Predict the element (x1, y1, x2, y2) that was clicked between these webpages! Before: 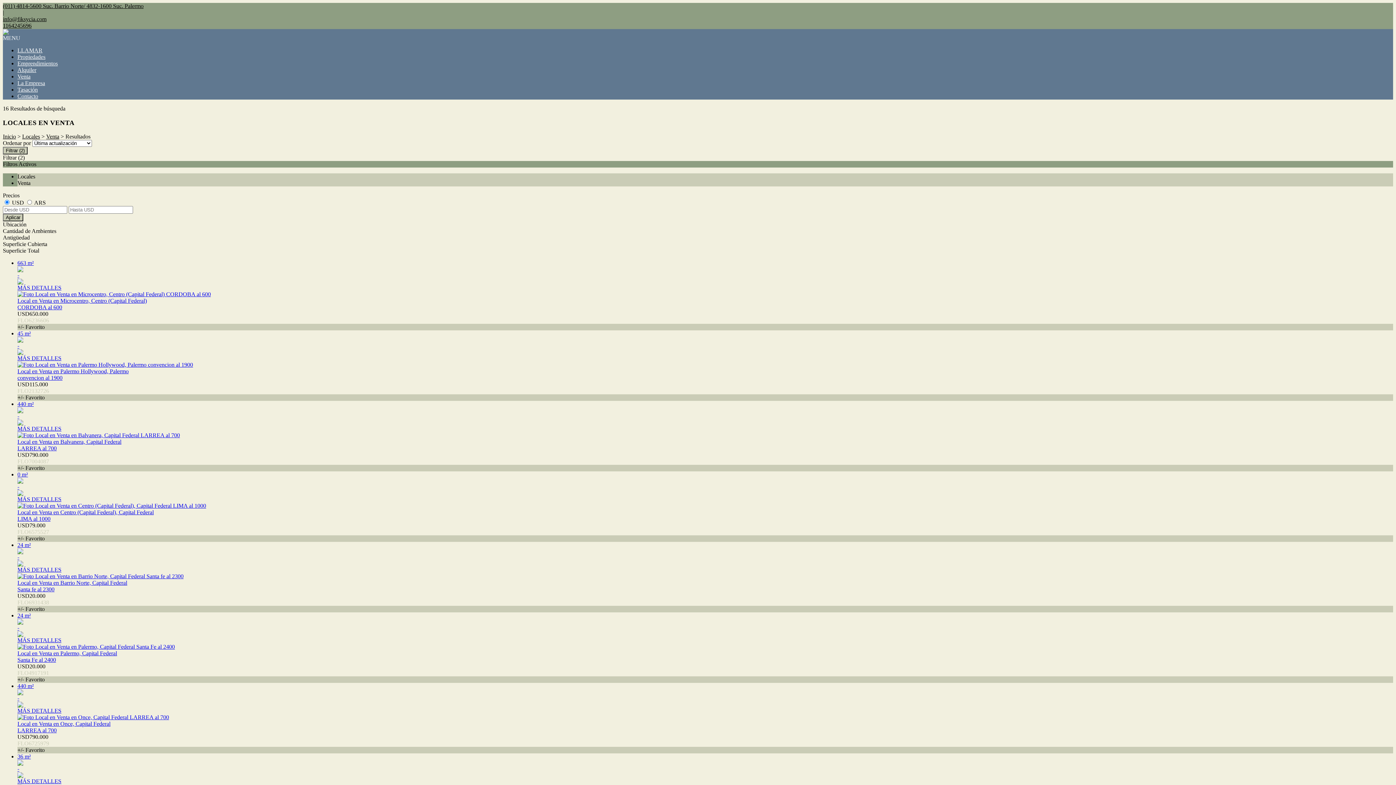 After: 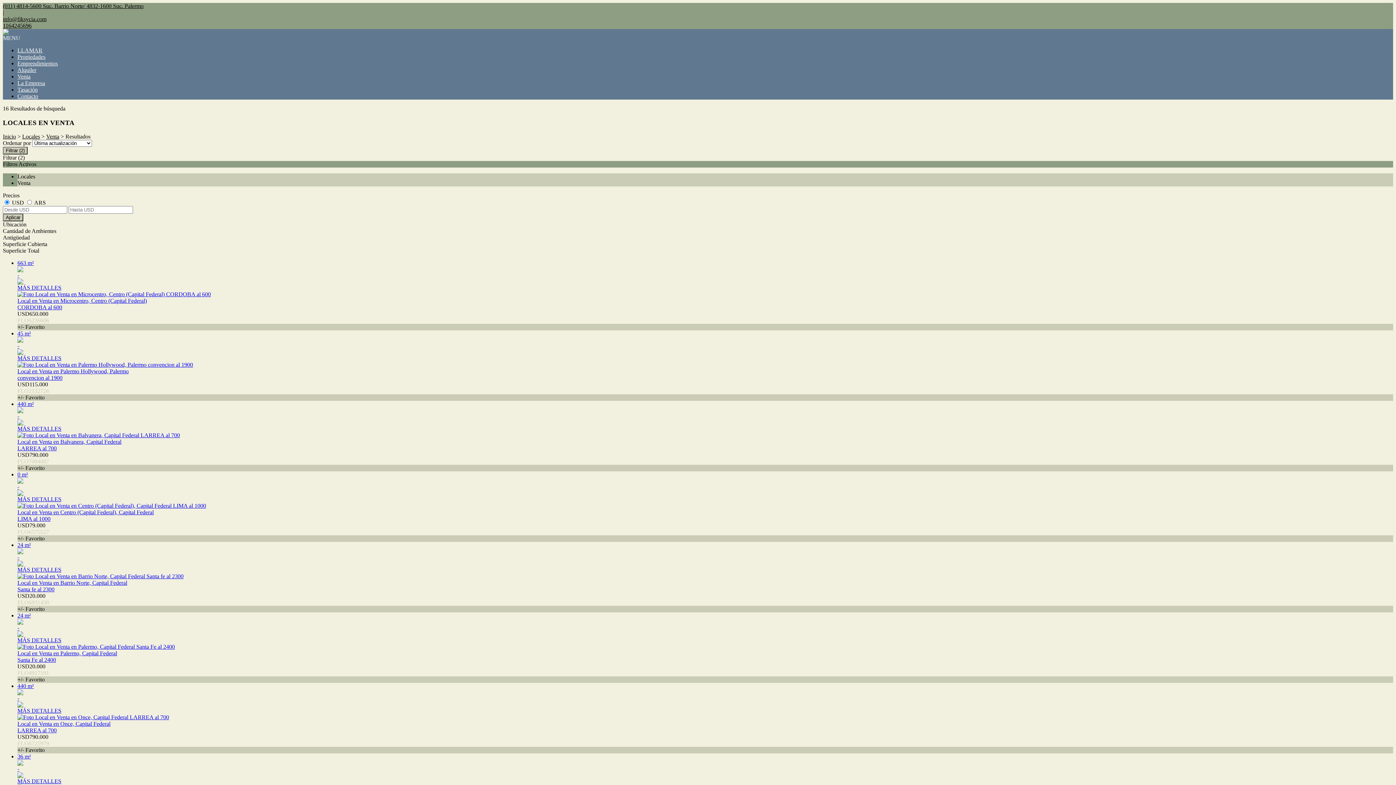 Action: label: 1164245696 bbox: (2, 22, 31, 28)